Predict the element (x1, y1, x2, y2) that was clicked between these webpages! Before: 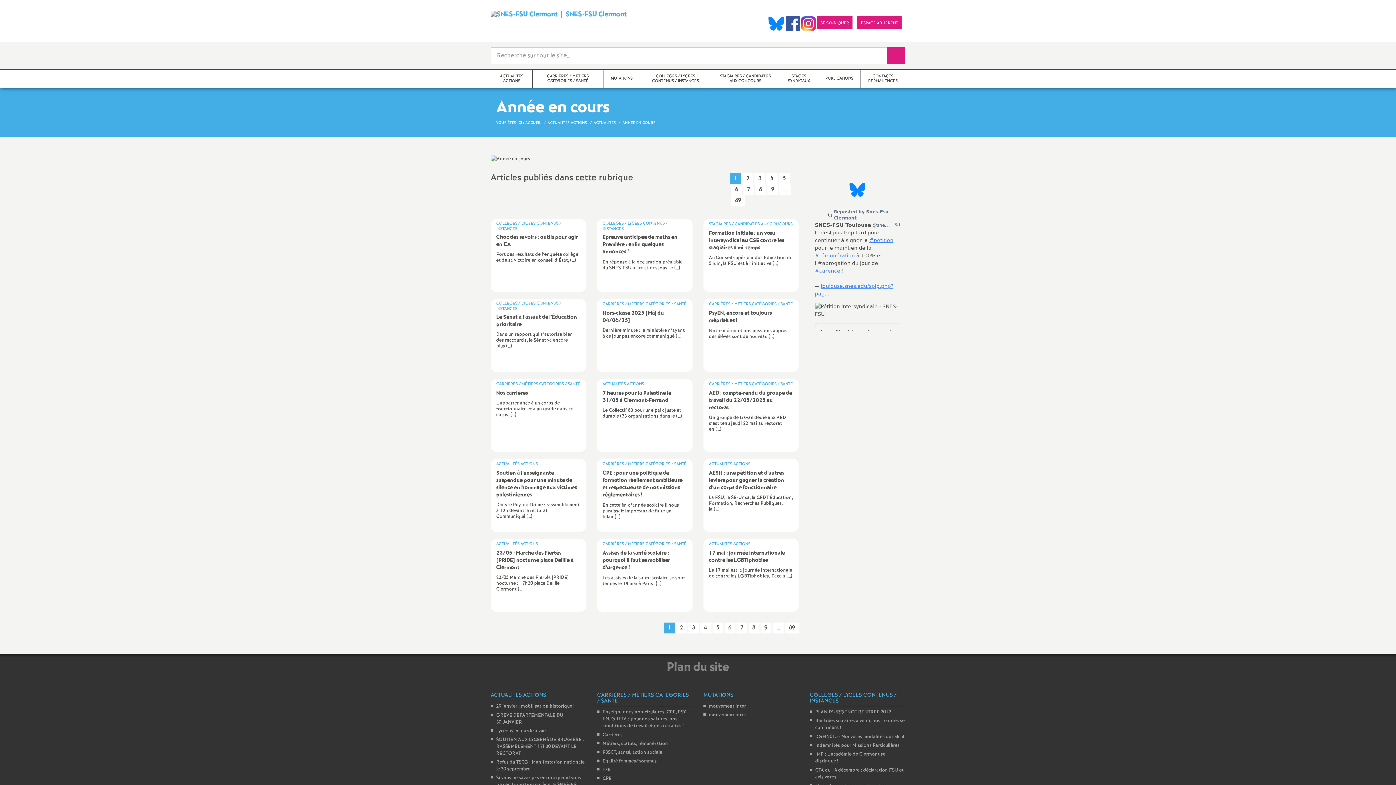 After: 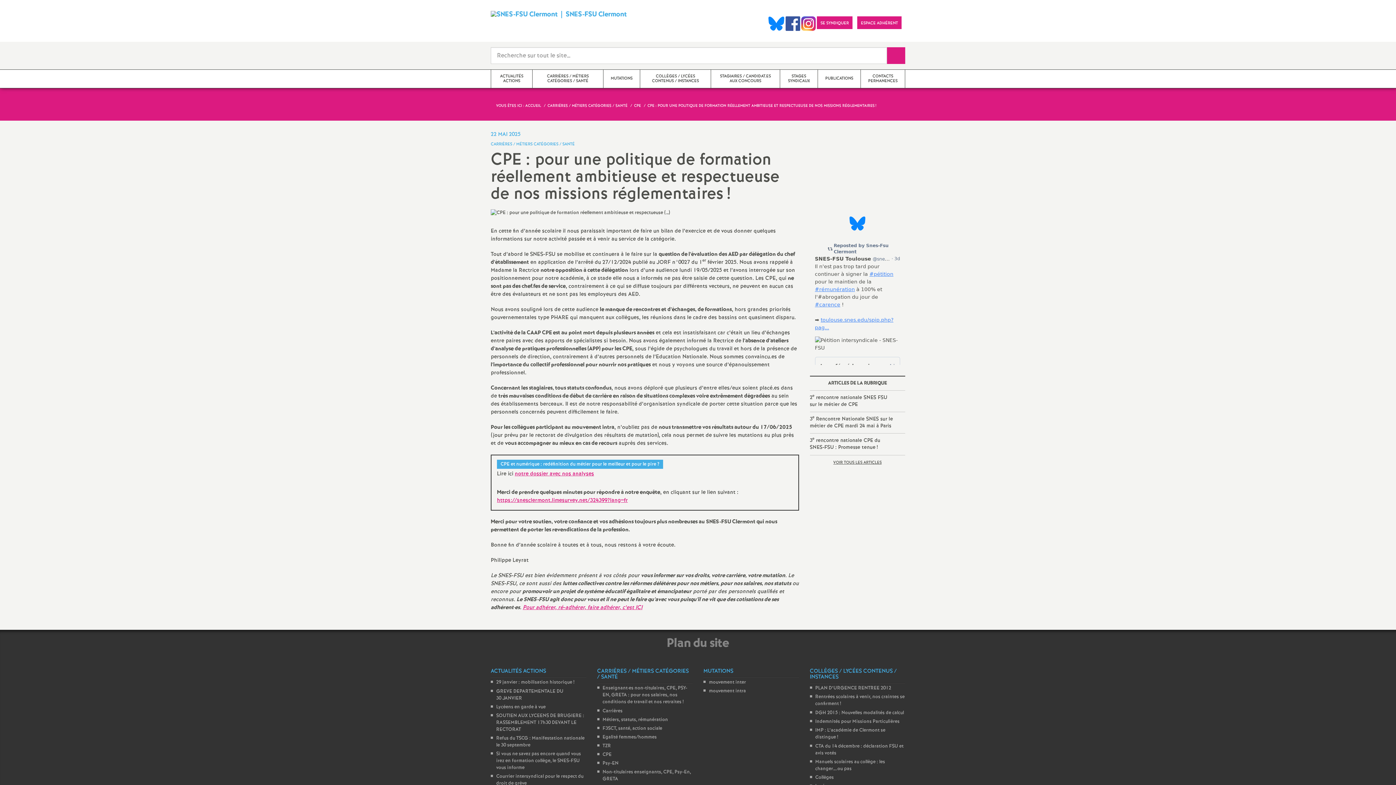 Action: bbox: (597, 459, 692, 532) label: CARRIÈRES / MÉTIERS CATÉGORIES / SANTÉ
CPE : pour une politique de formation réellement ambitieuse et respectueuse de nos missions réglementaires !

En cette fin d’année scolaire il nous paraissait important de faire un bilan (…)